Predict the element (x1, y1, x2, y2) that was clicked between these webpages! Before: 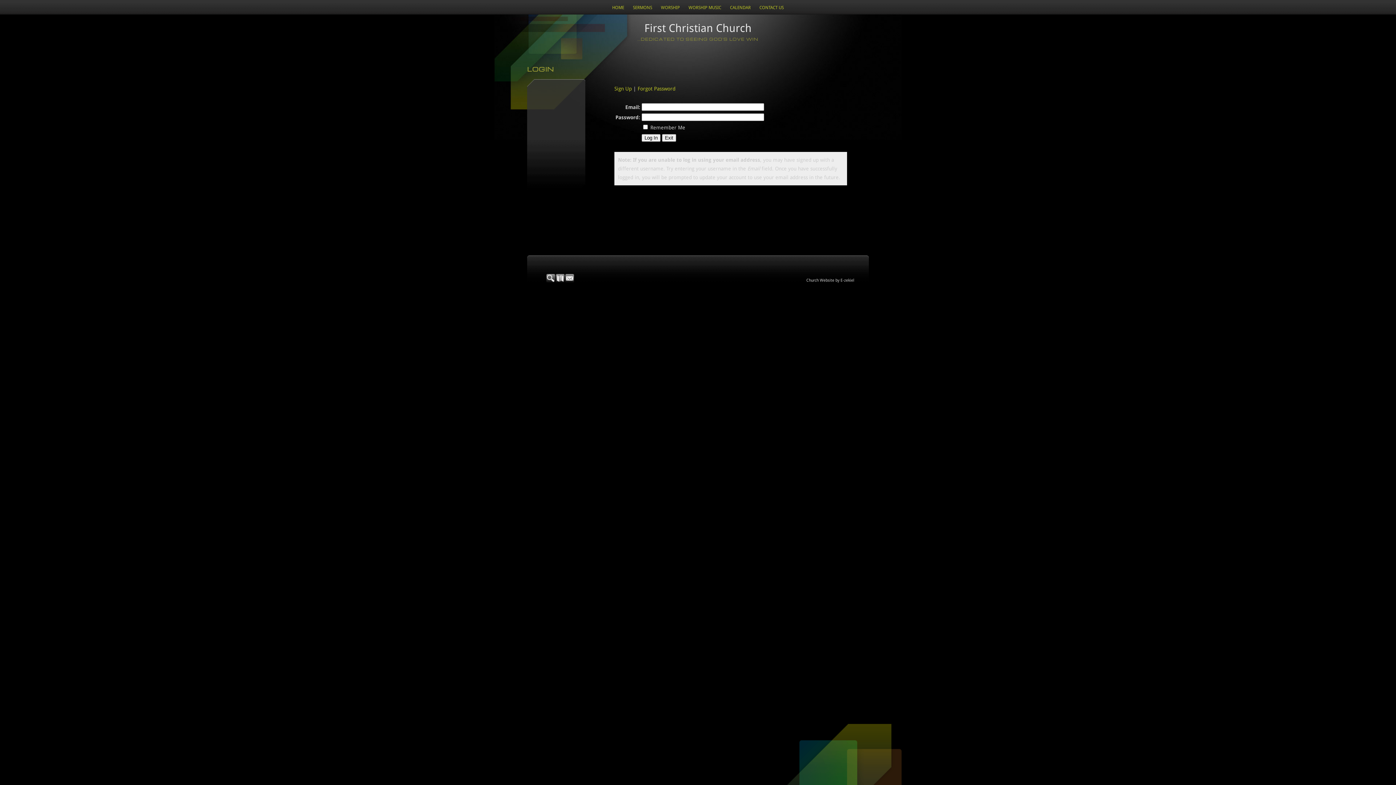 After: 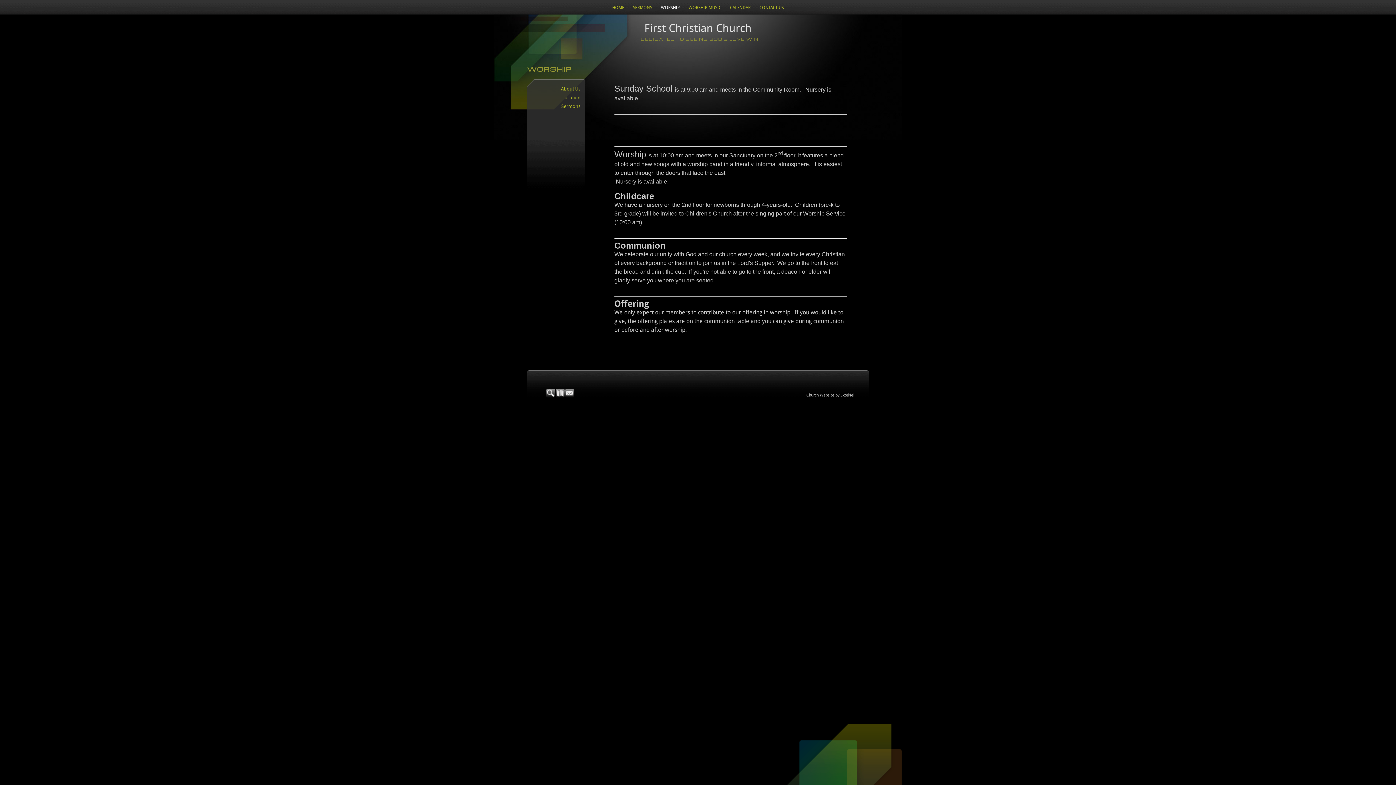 Action: bbox: (656, 0, 684, 10) label: WORSHIP